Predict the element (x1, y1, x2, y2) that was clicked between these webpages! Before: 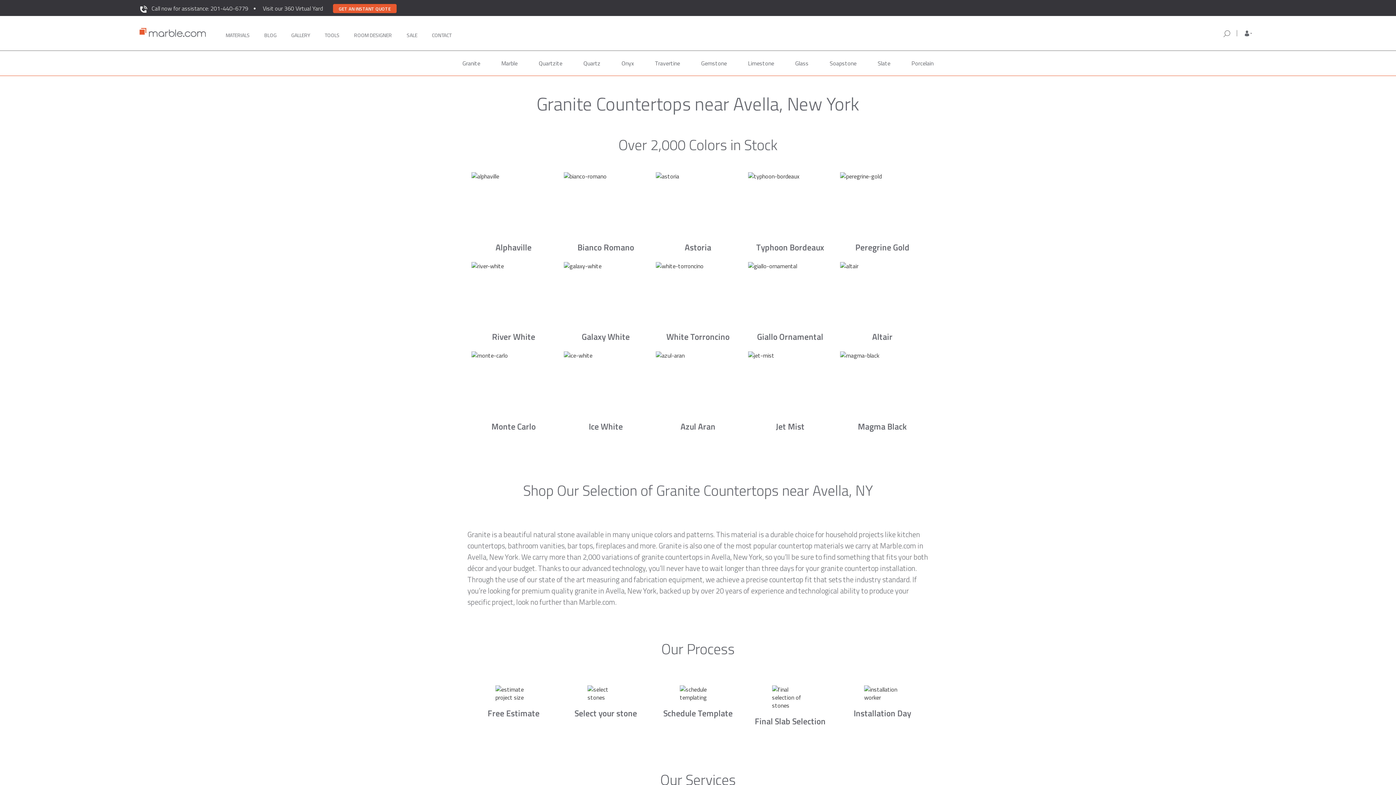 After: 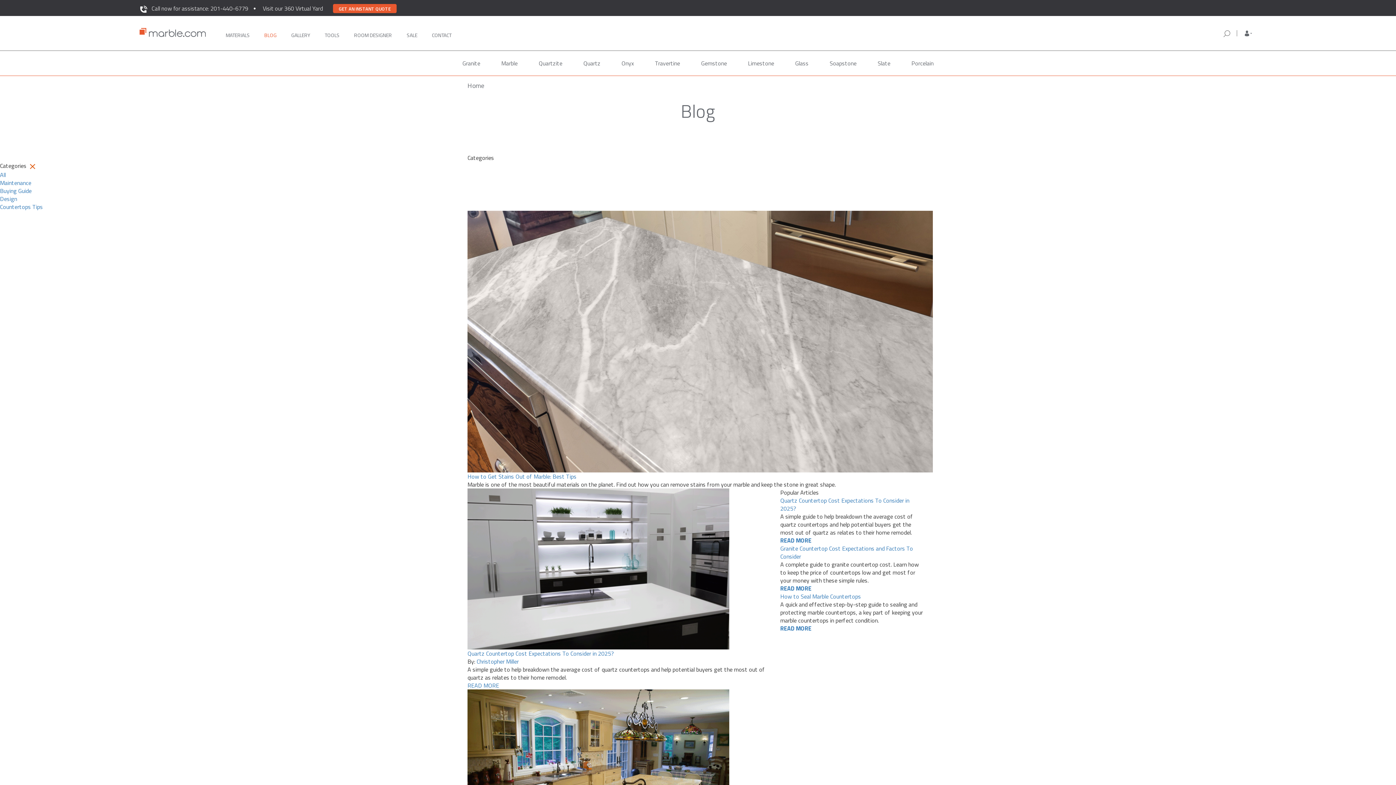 Action: bbox: (264, 21, 276, 44) label: BLOG